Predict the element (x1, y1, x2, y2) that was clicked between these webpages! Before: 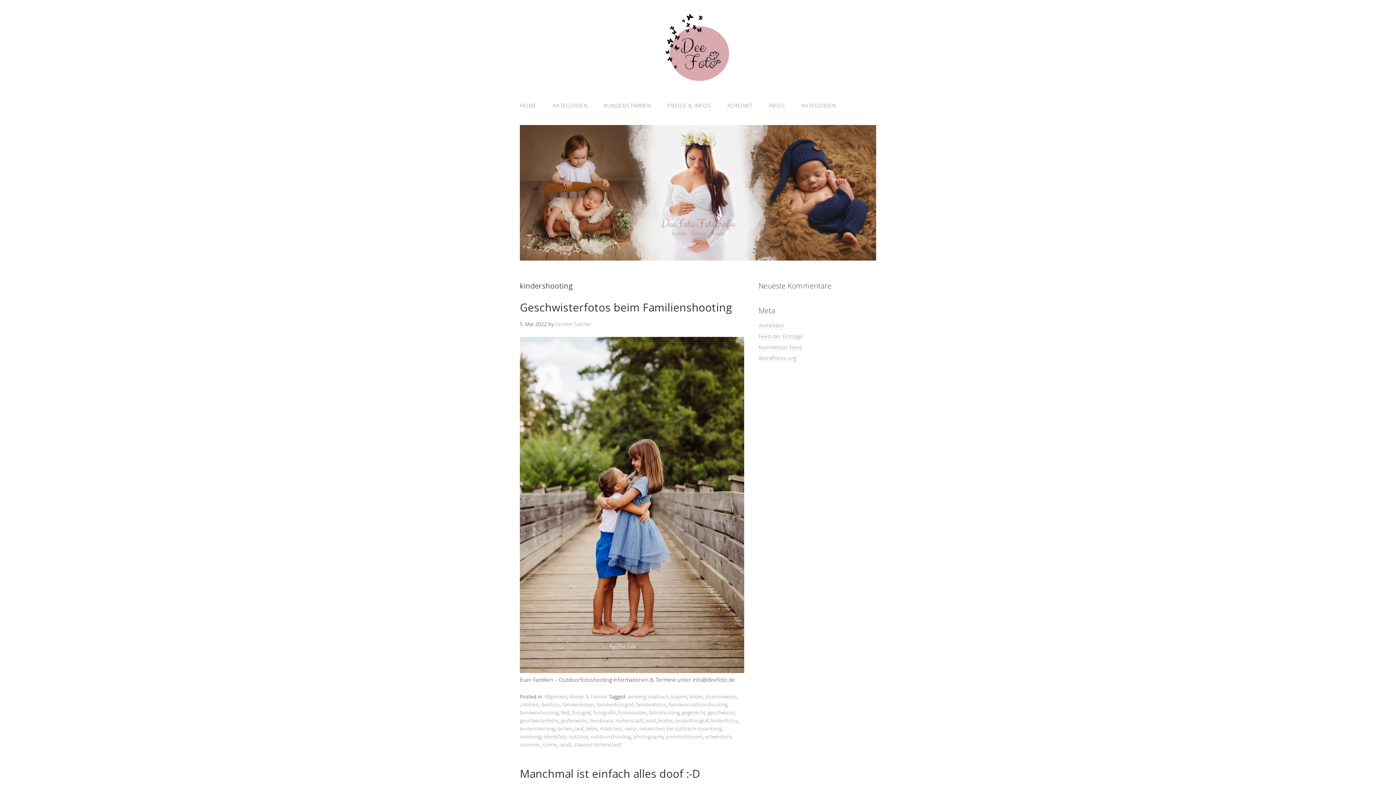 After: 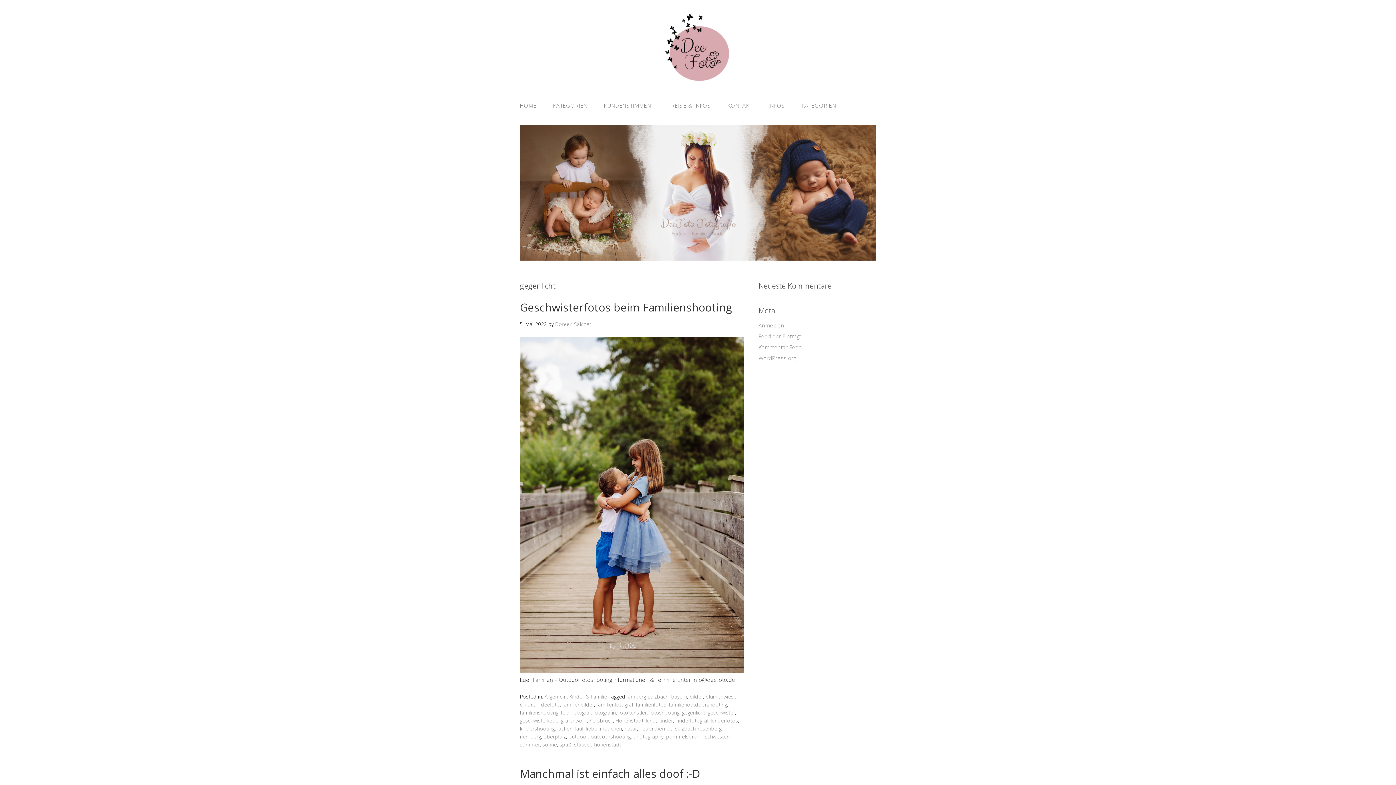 Action: bbox: (682, 709, 705, 716) label: gegenlicht